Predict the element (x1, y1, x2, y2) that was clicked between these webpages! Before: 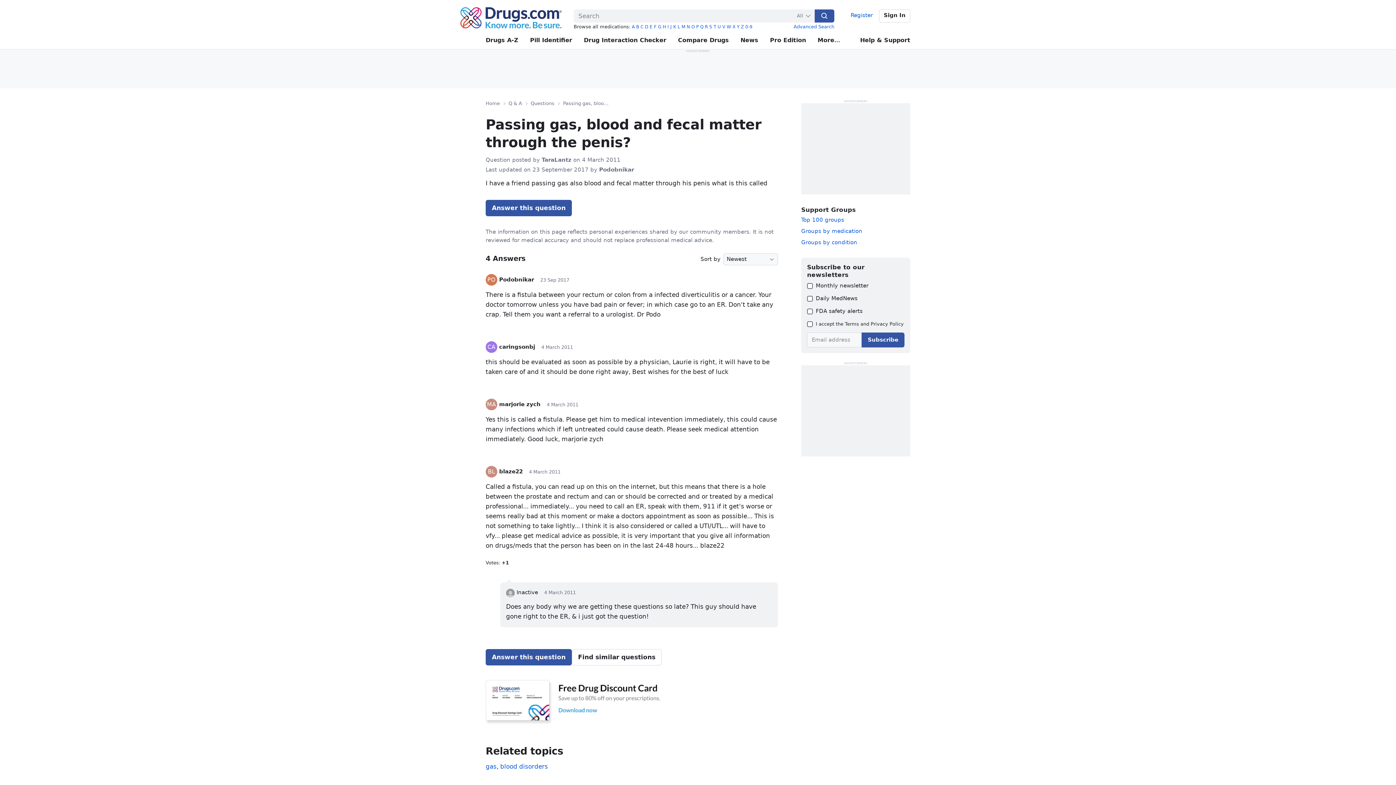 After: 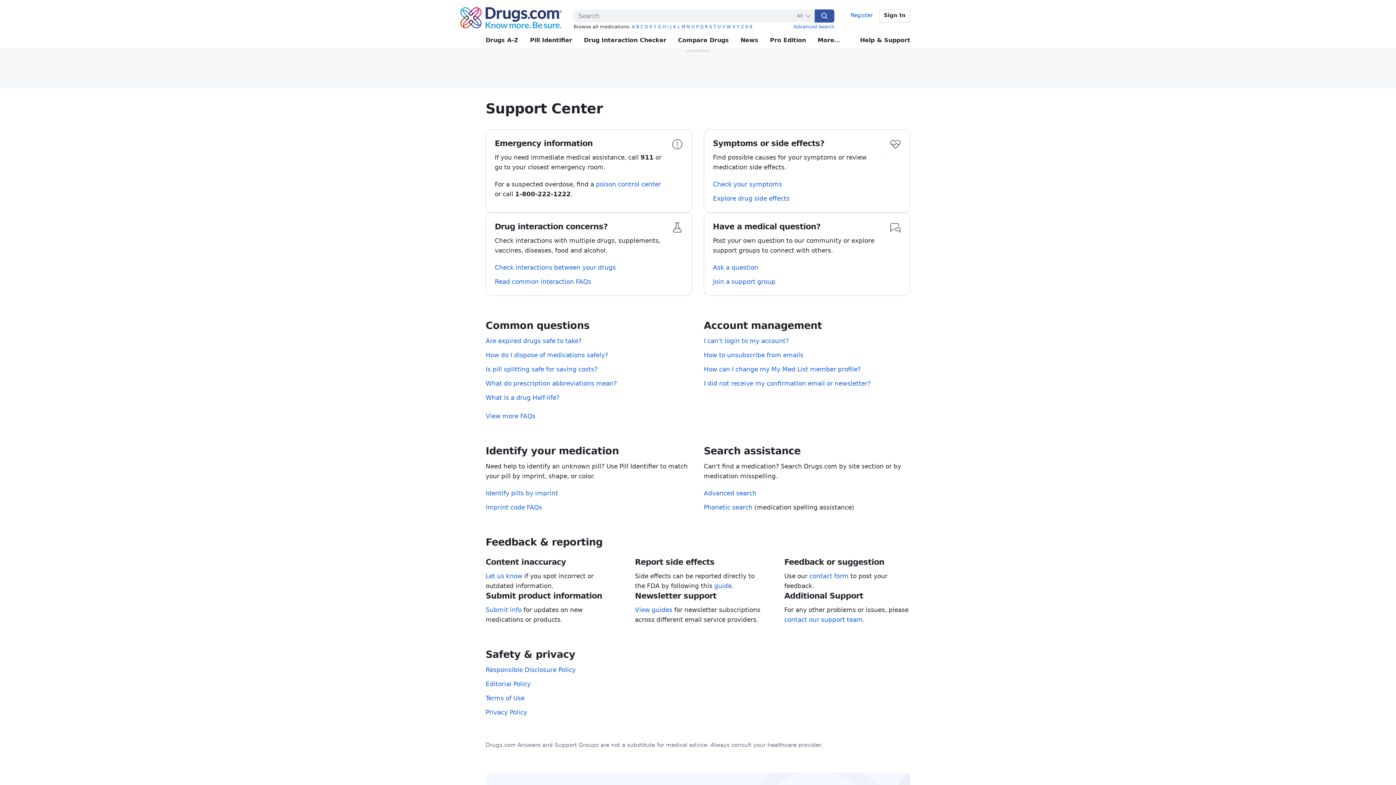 Action: bbox: (860, 31, 910, 49) label: Help & Support